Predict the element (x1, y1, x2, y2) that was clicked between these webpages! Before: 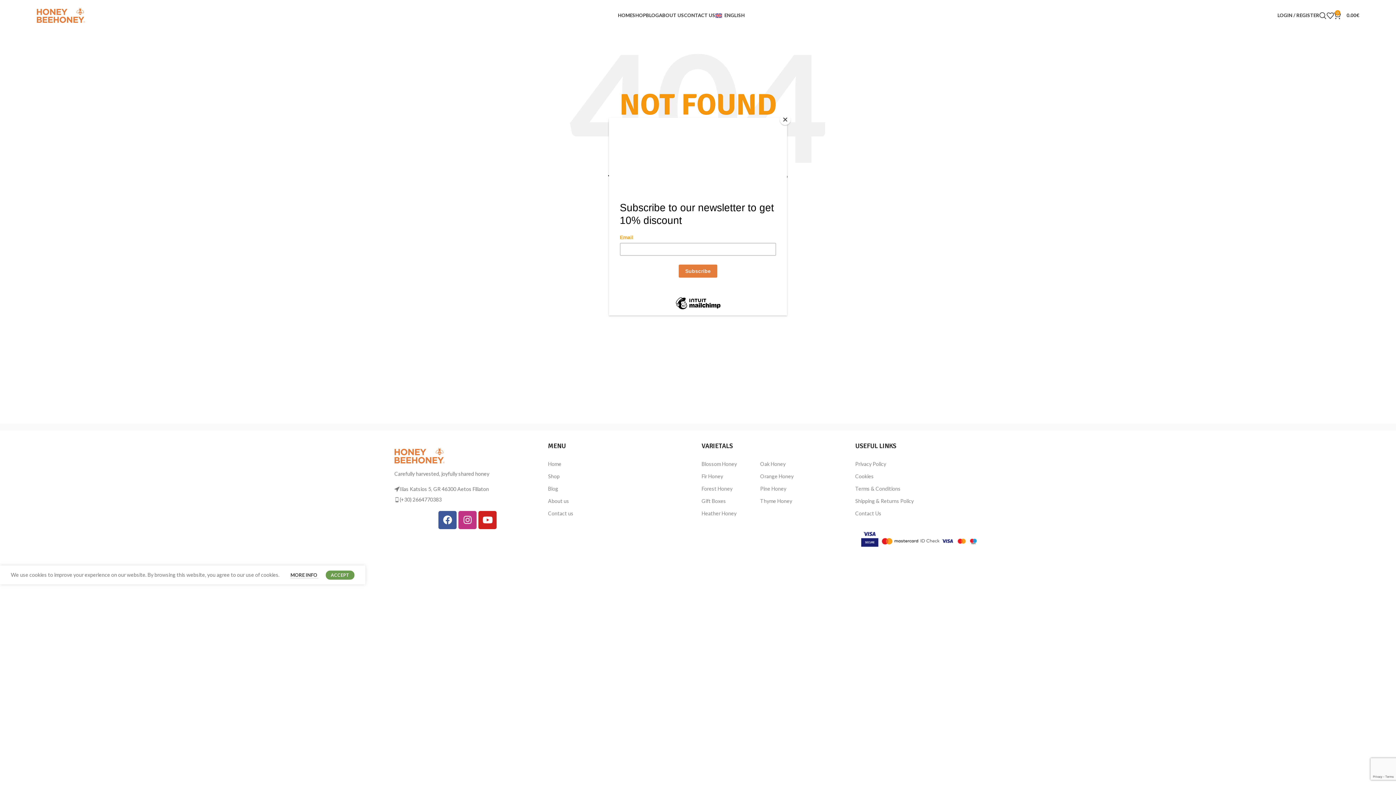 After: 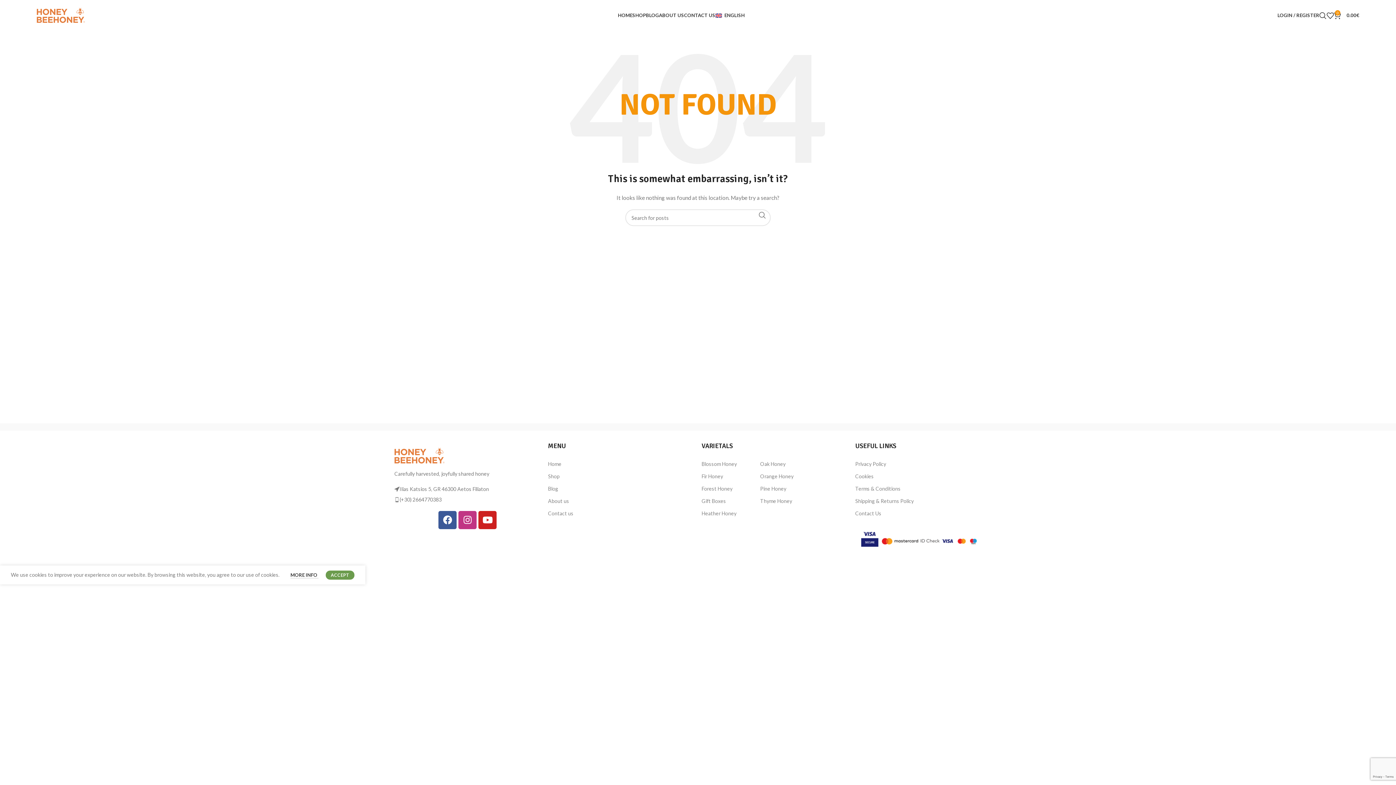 Action: bbox: (780, 114, 790, 125) label: Close